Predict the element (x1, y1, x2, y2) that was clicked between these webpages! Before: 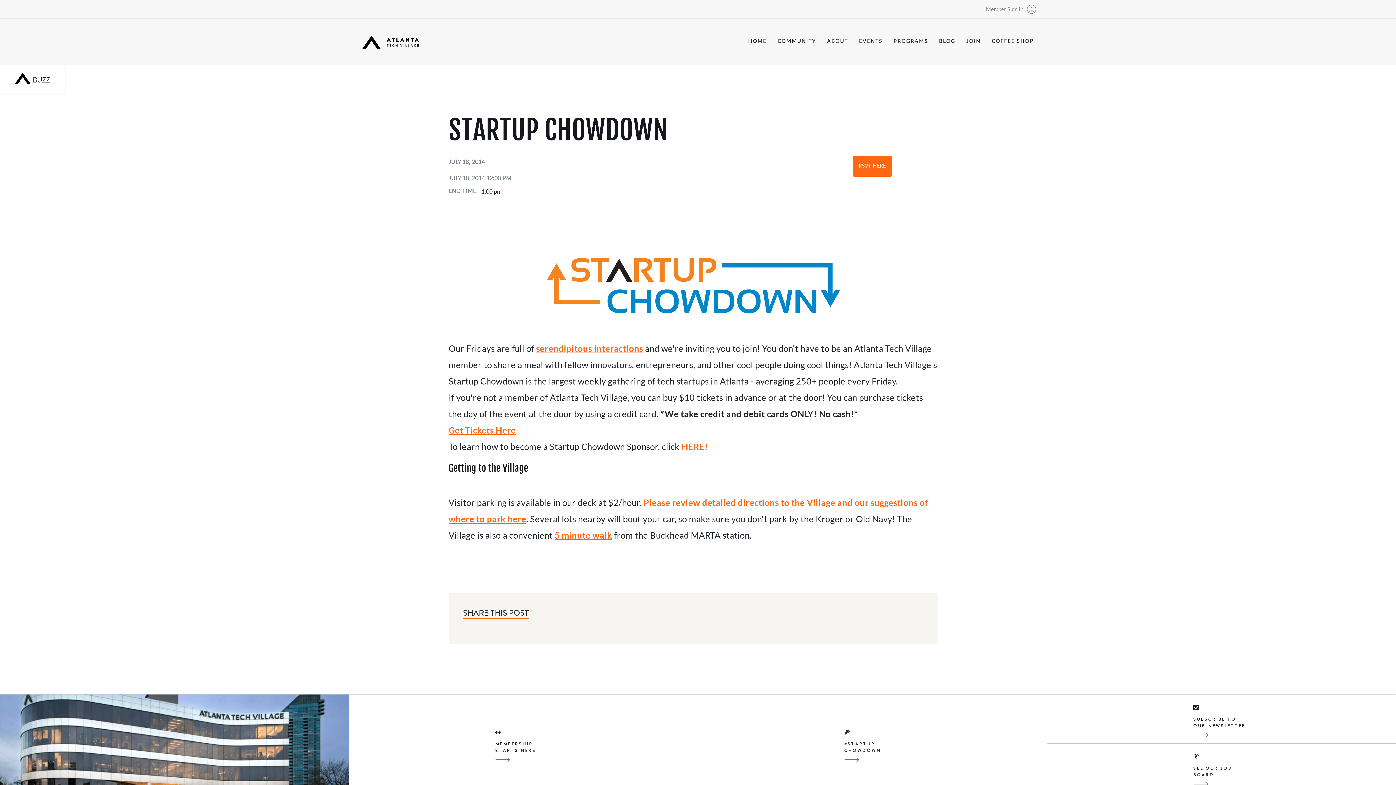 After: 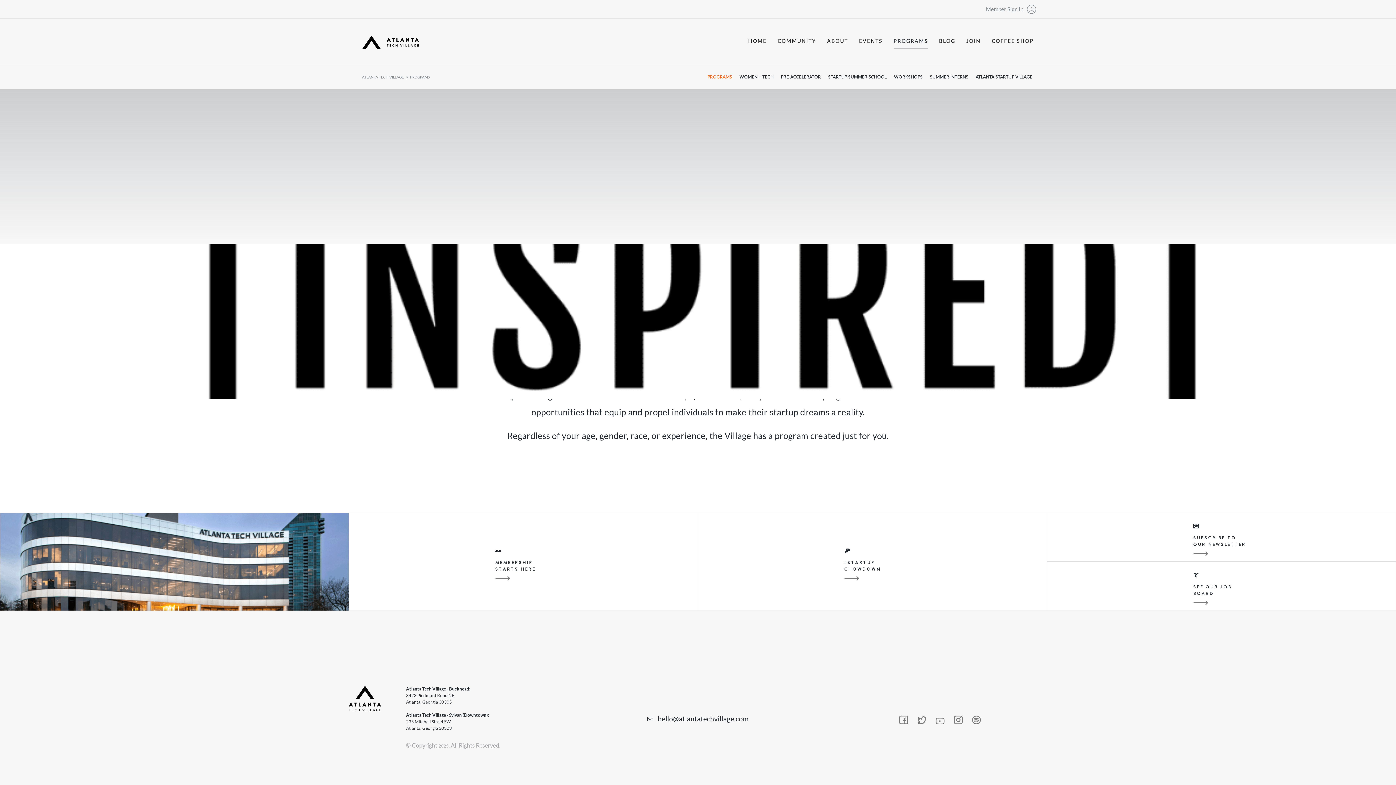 Action: label: PROGRAMS bbox: (893, 35, 928, 48)